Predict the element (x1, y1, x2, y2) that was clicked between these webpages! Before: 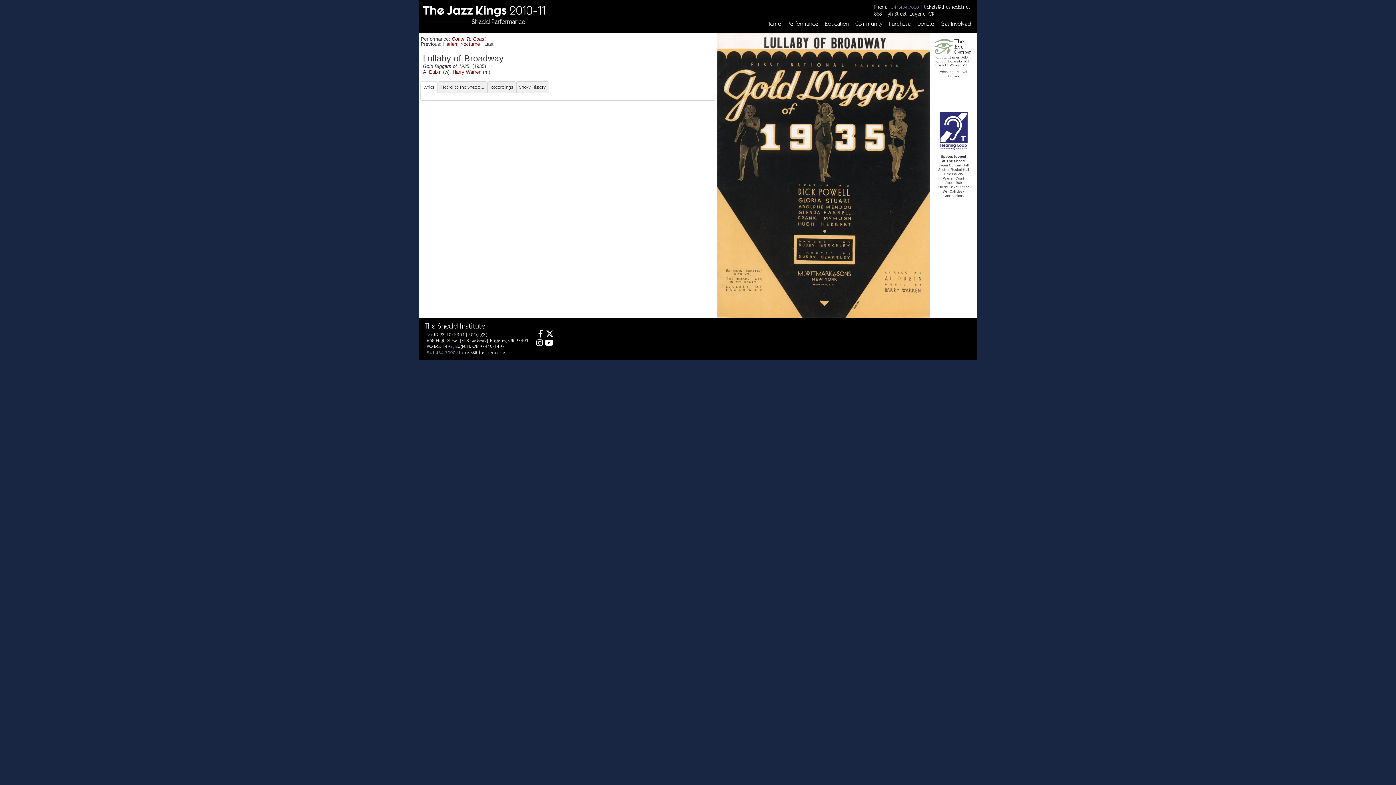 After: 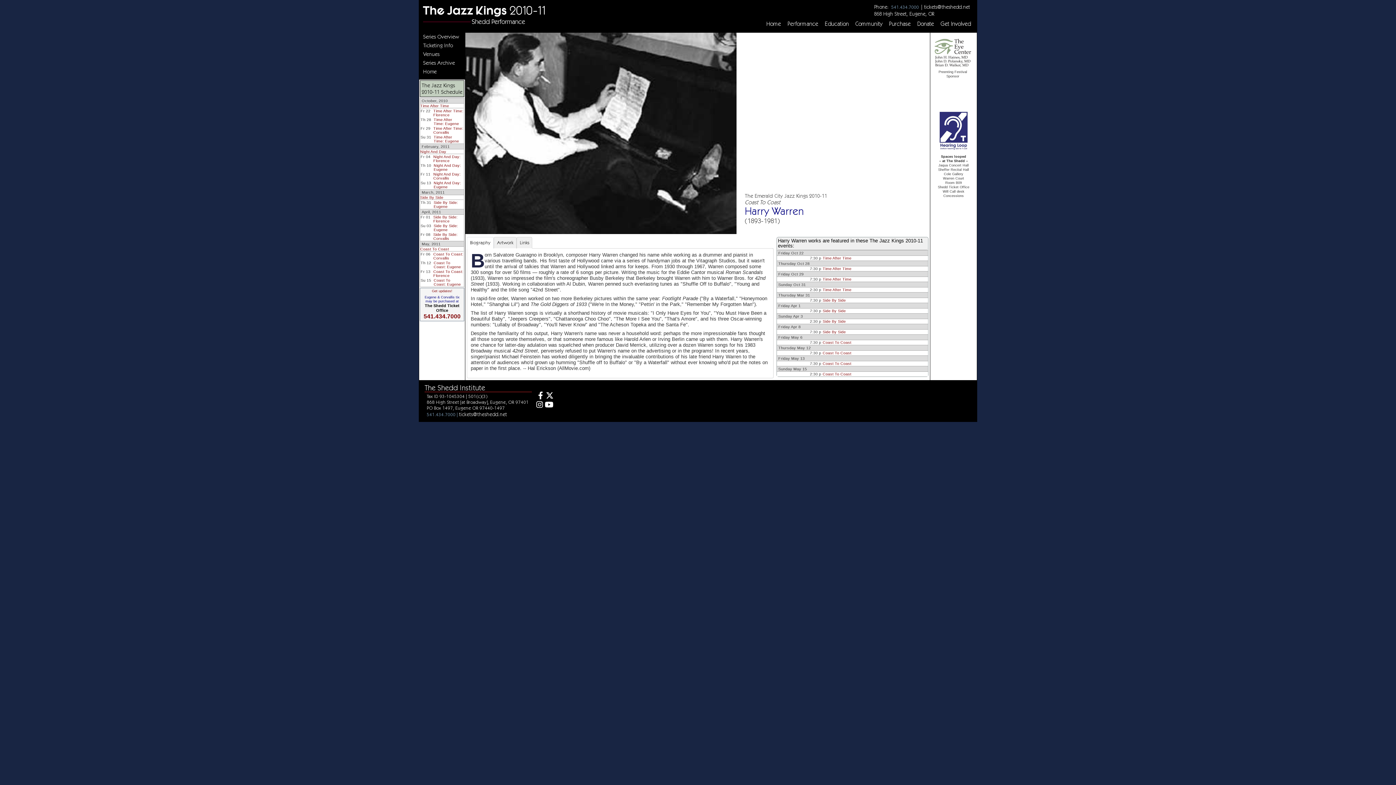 Action: bbox: (452, 69, 481, 74) label: Harry Warren